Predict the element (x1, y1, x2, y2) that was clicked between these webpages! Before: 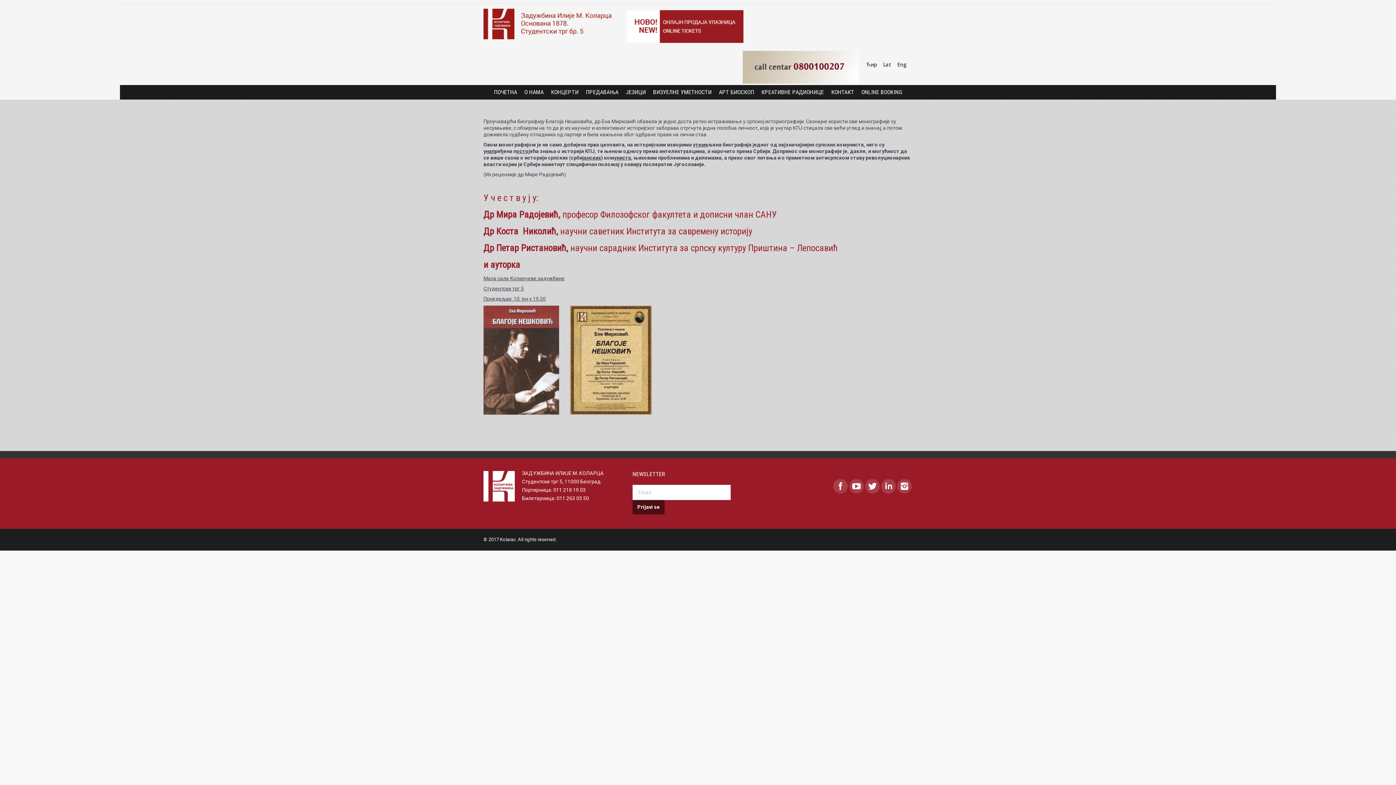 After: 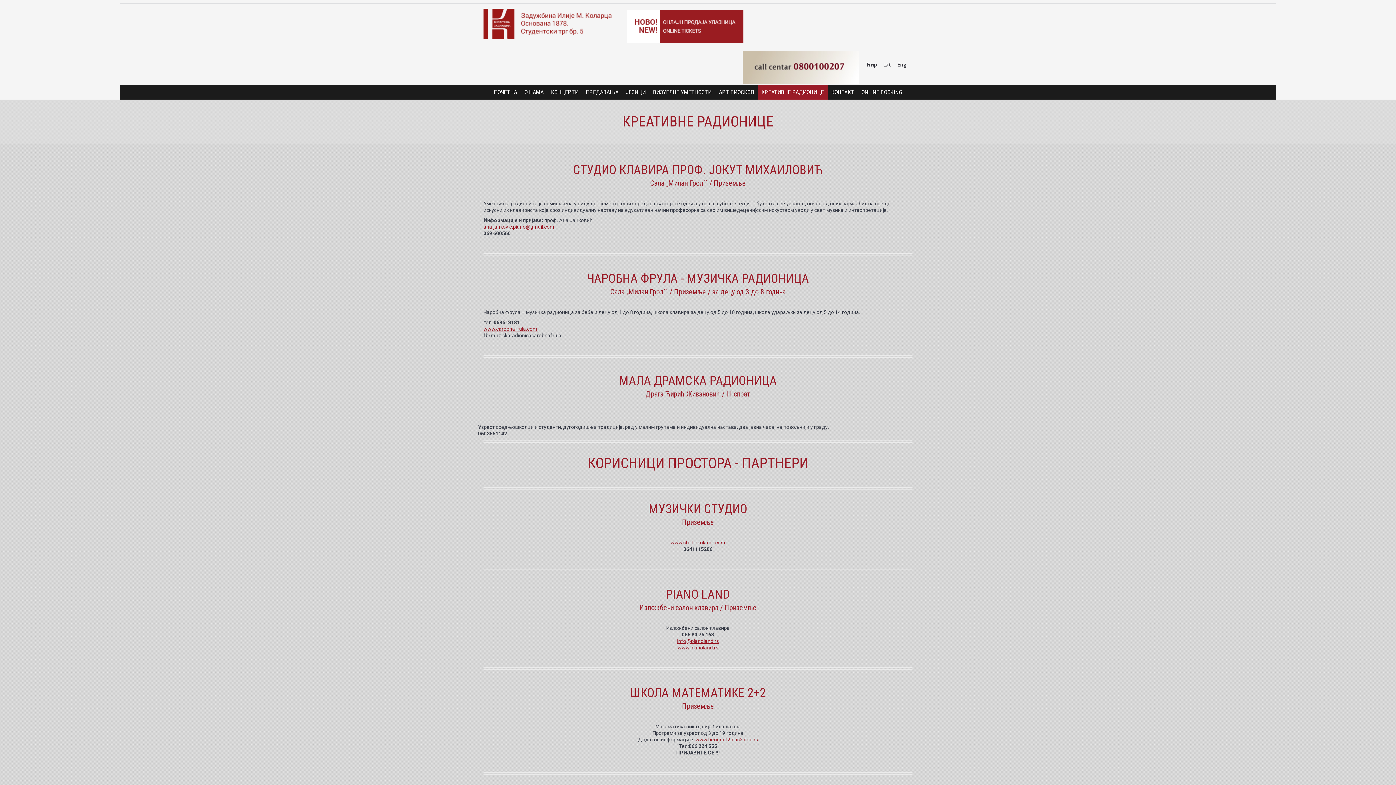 Action: bbox: (758, 85, 827, 99) label: КРЕАТИВНЕ РАДИОНИЦЕ